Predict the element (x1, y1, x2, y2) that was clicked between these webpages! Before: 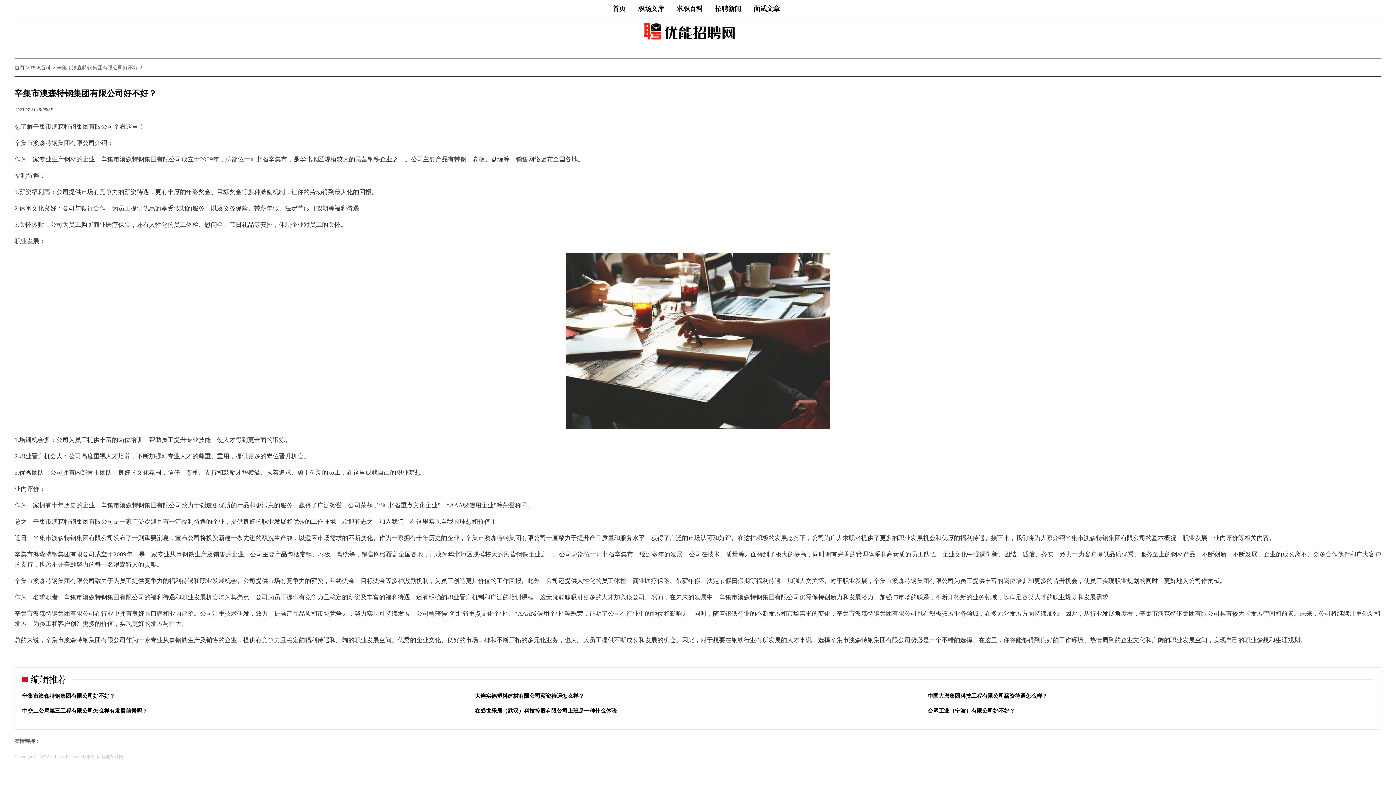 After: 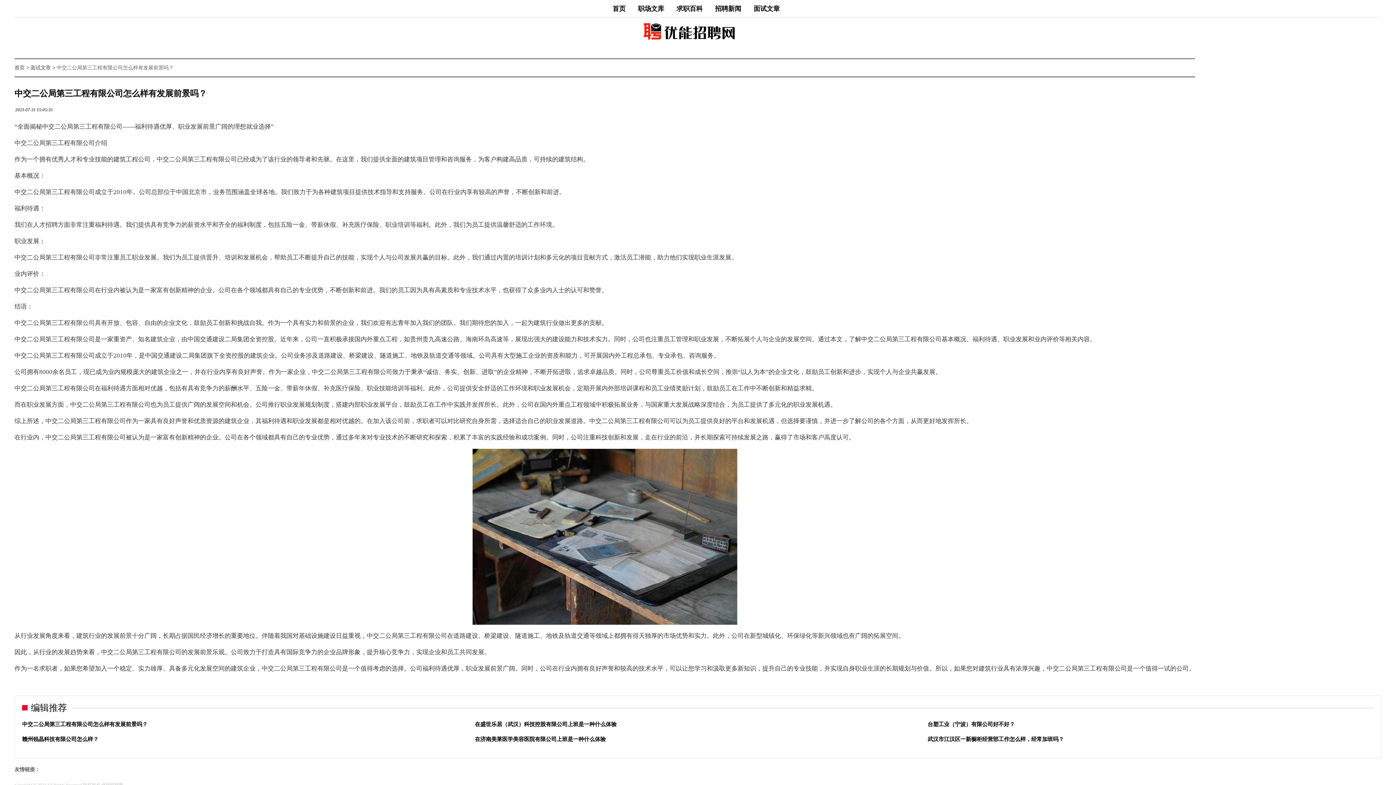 Action: bbox: (22, 708, 147, 714) label: 中交二公局第三工程有限公司怎么样有发展前景吗？